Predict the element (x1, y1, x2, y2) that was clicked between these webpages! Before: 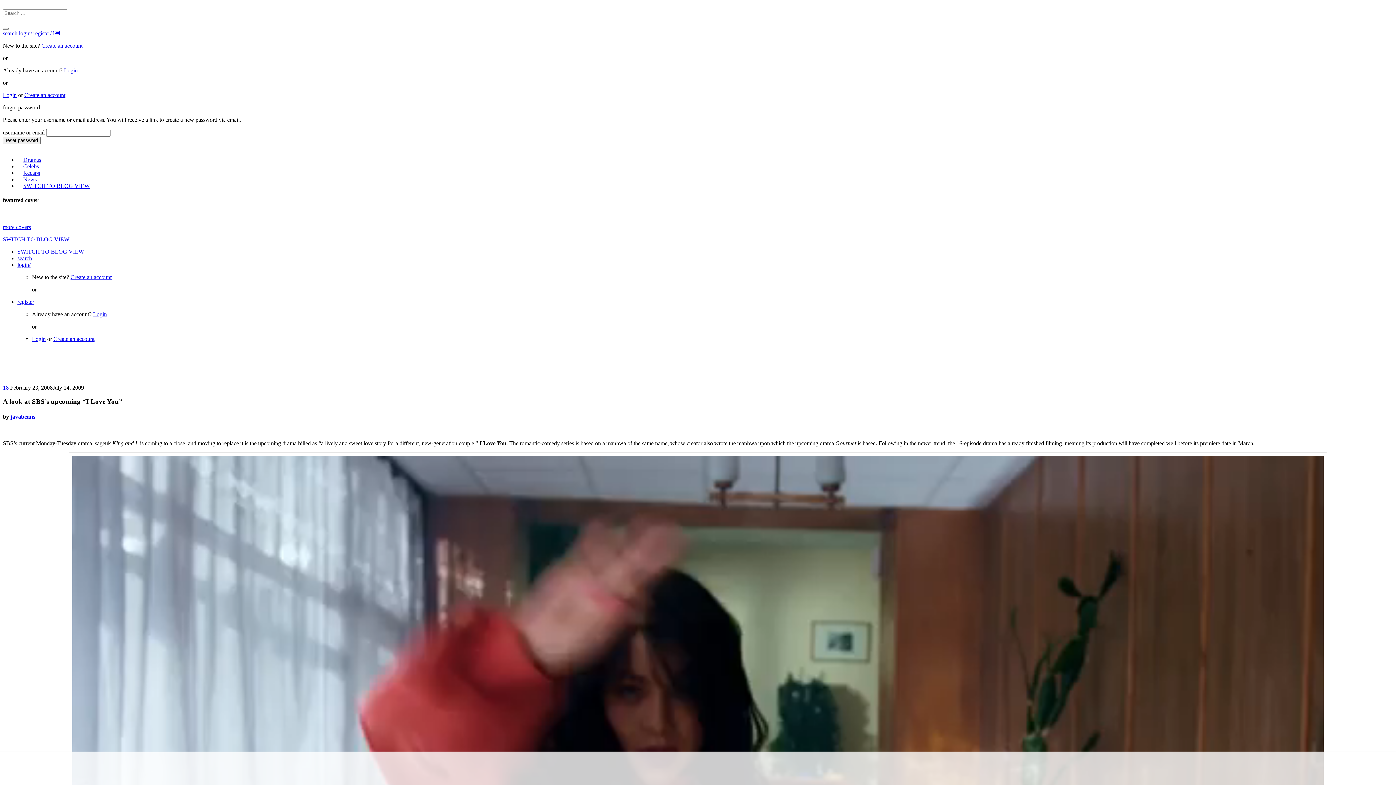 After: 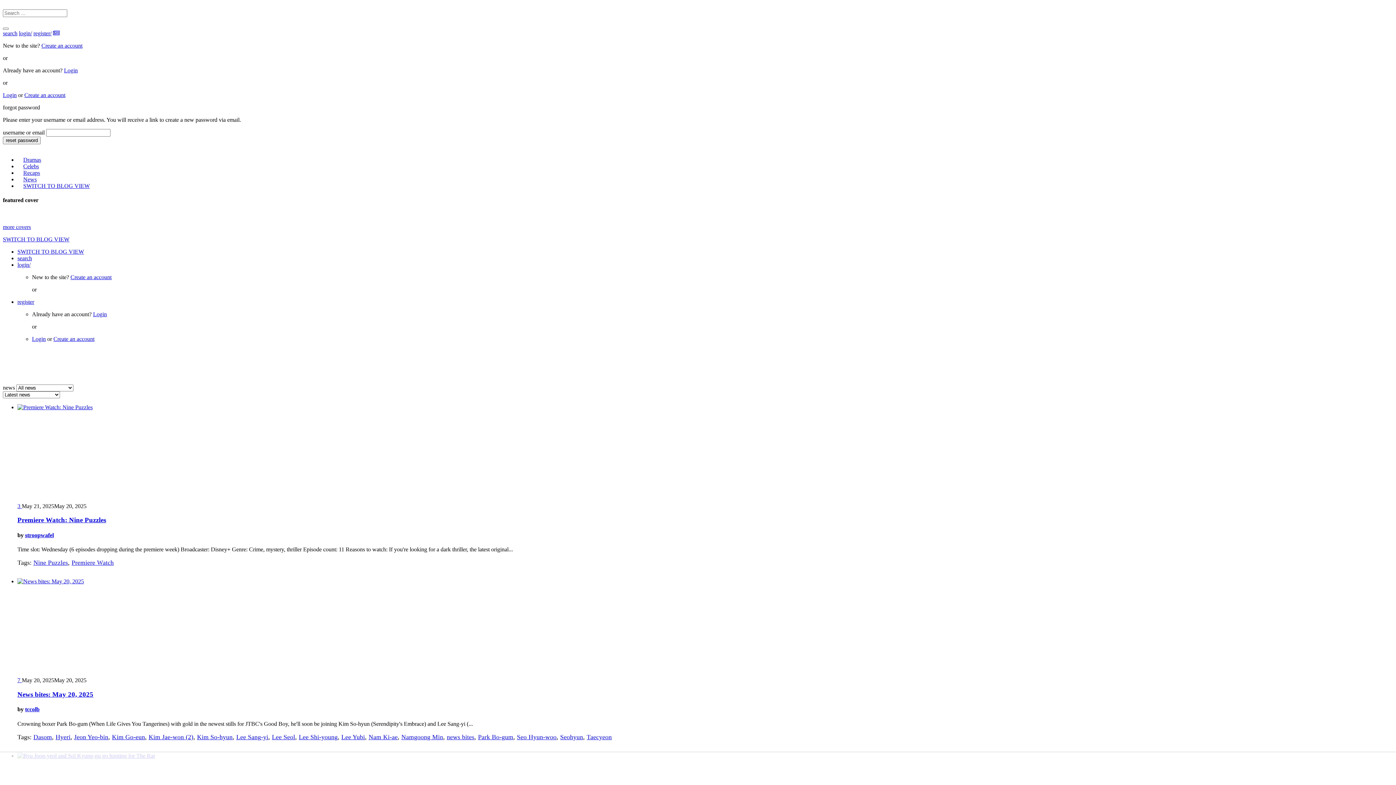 Action: label: News bbox: (23, 176, 36, 182)